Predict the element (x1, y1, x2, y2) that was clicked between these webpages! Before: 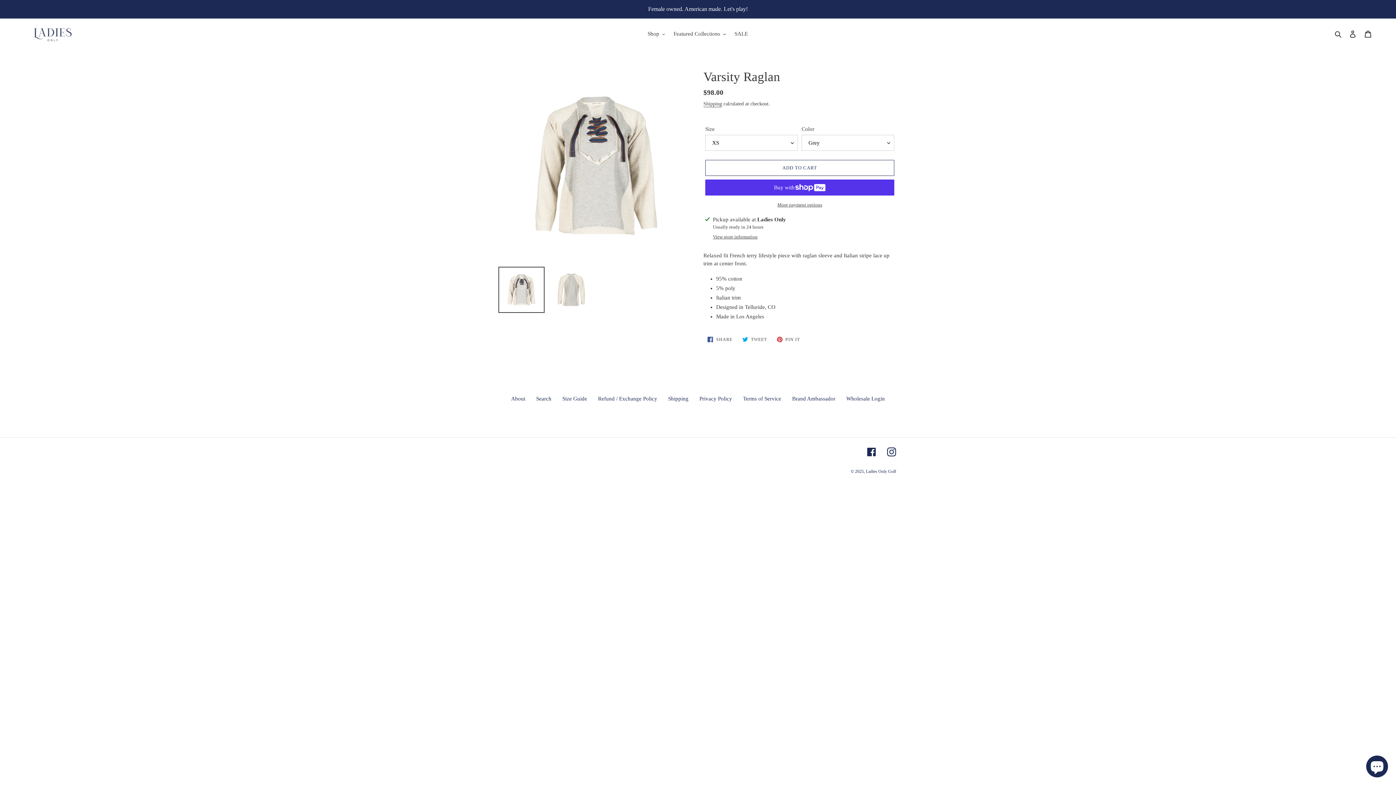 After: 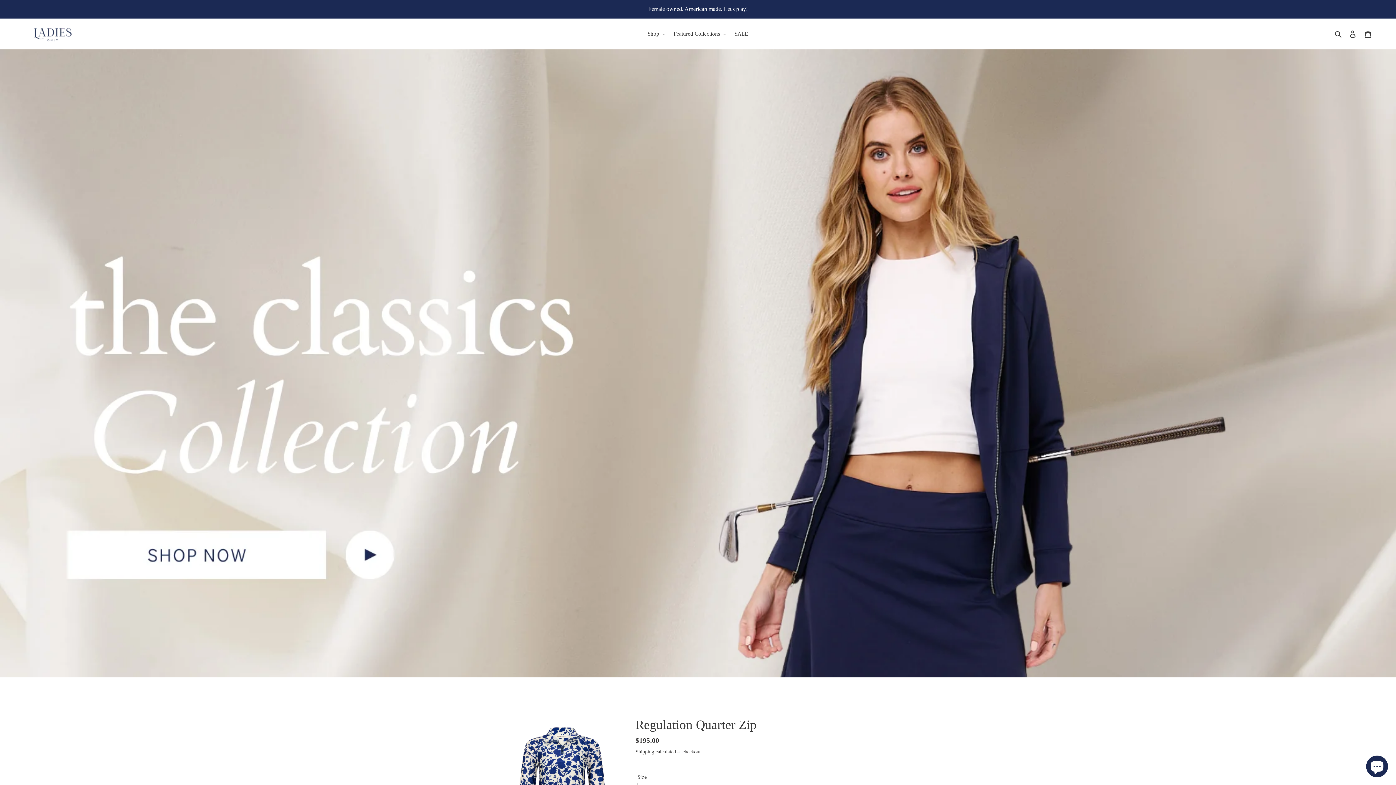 Action: bbox: (20, 24, 85, 43)